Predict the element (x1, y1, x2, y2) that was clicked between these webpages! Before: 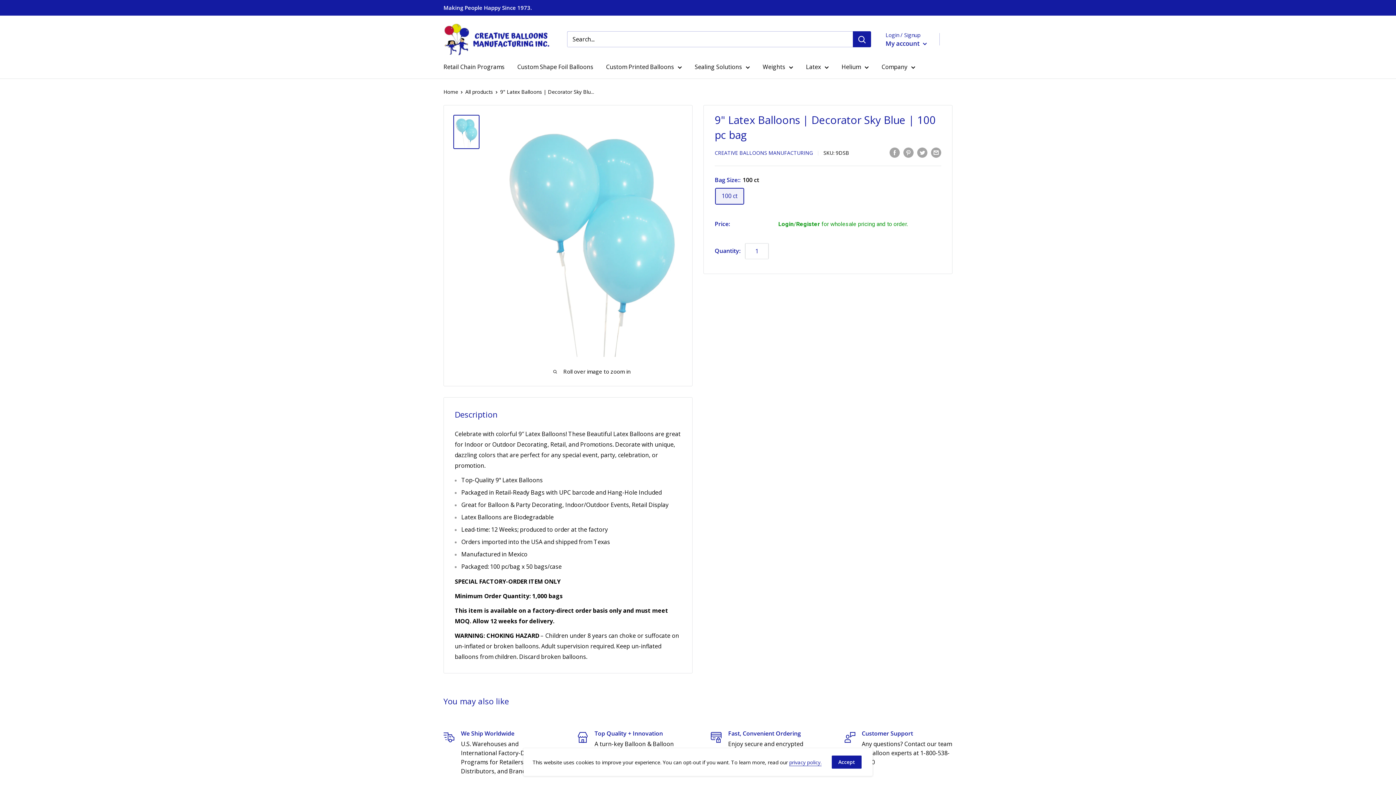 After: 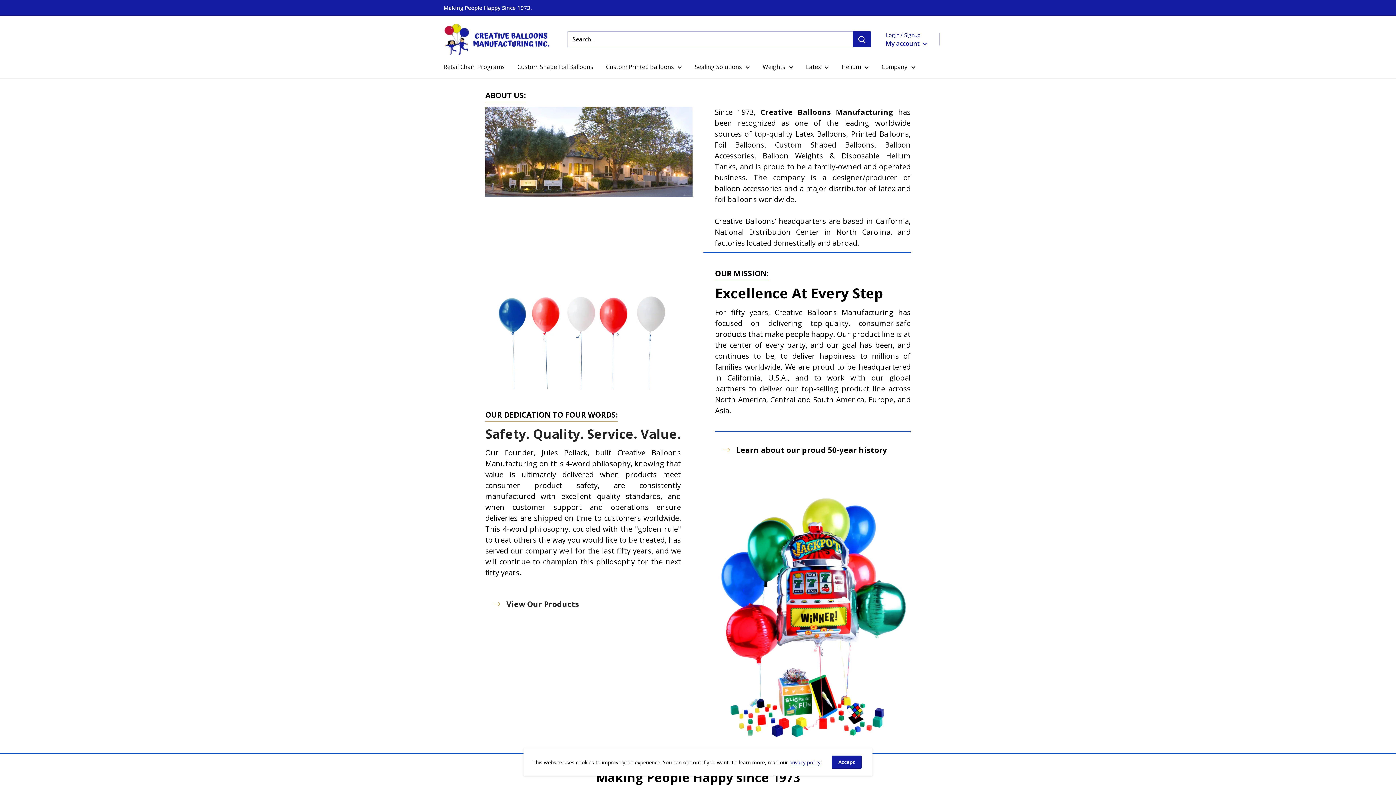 Action: bbox: (881, 61, 915, 72) label: Company